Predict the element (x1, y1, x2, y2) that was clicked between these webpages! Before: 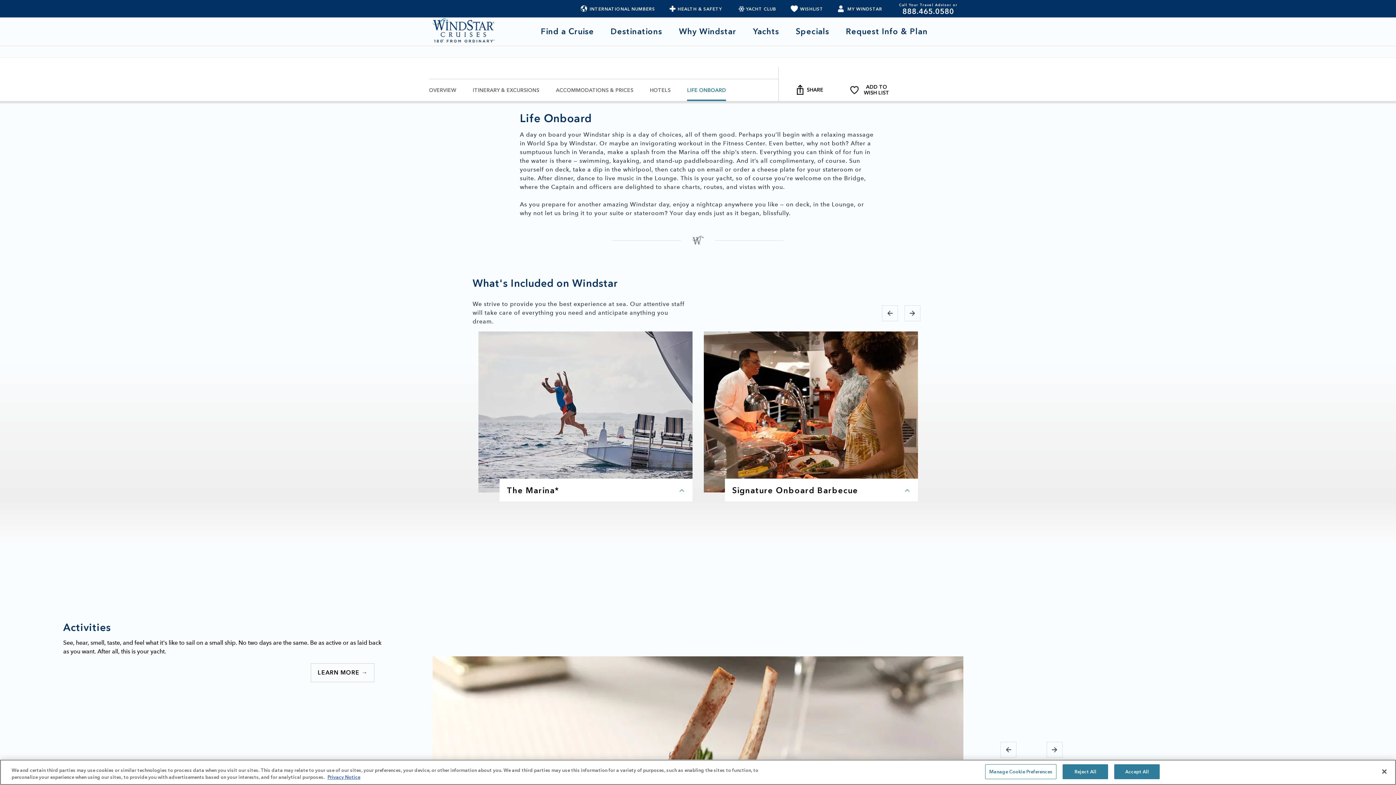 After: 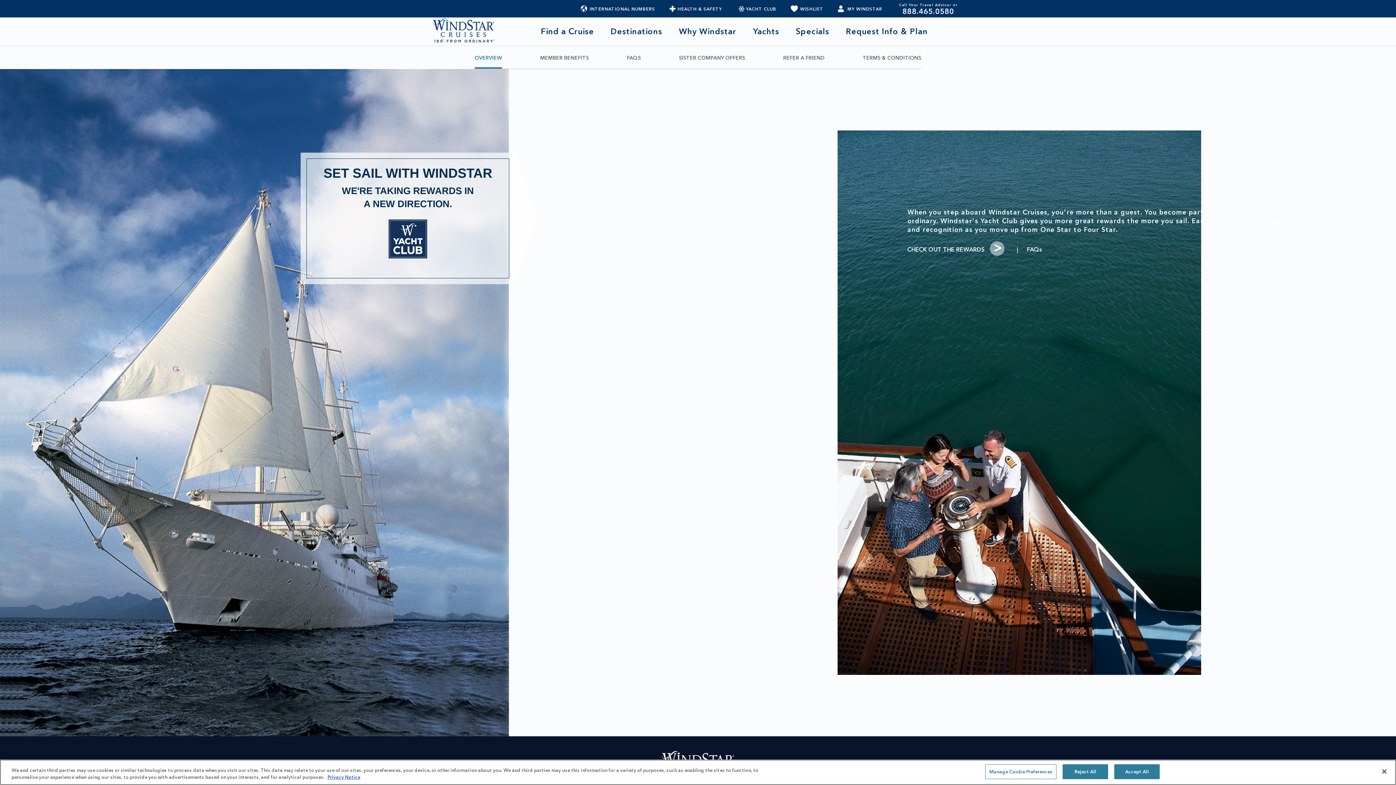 Action: bbox: (736, 2, 776, 14) label: YACHT CLUB